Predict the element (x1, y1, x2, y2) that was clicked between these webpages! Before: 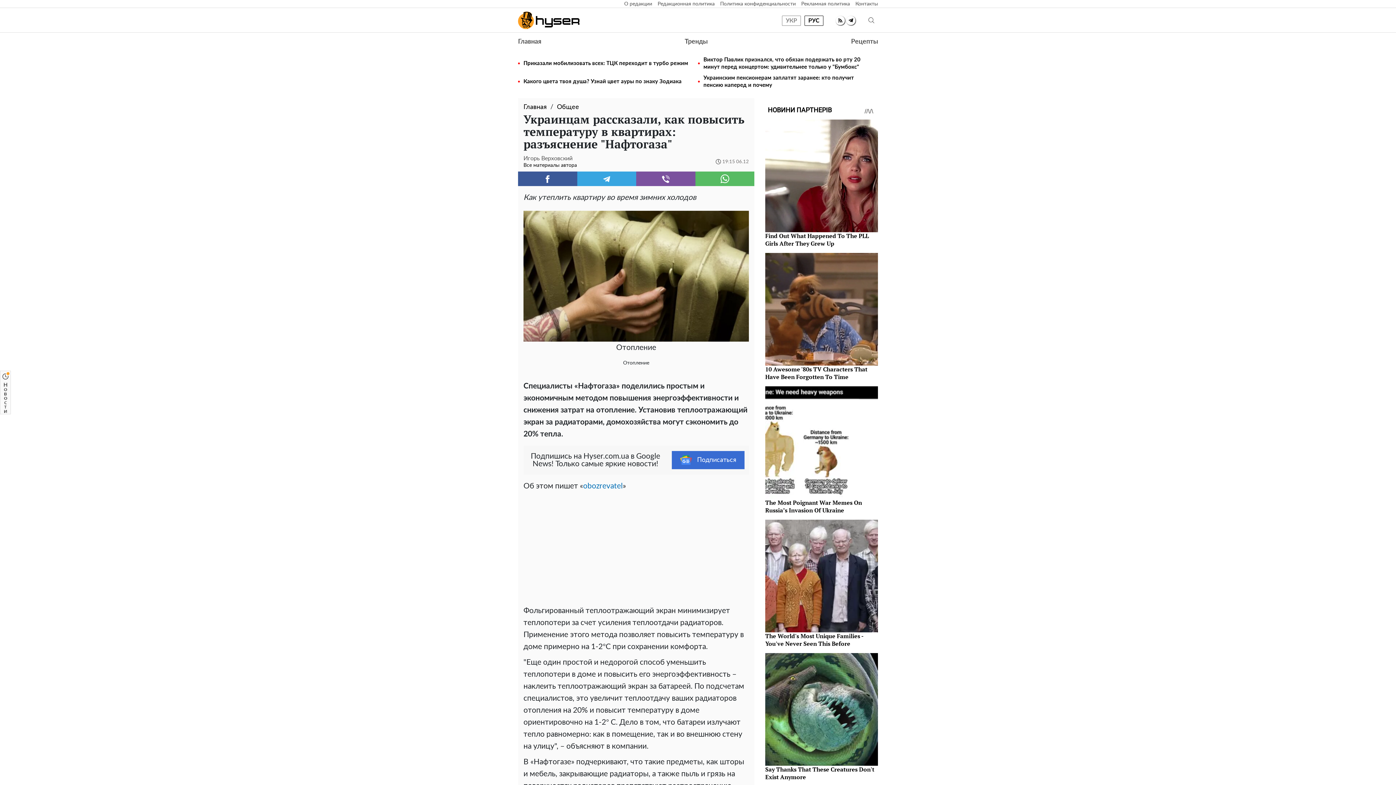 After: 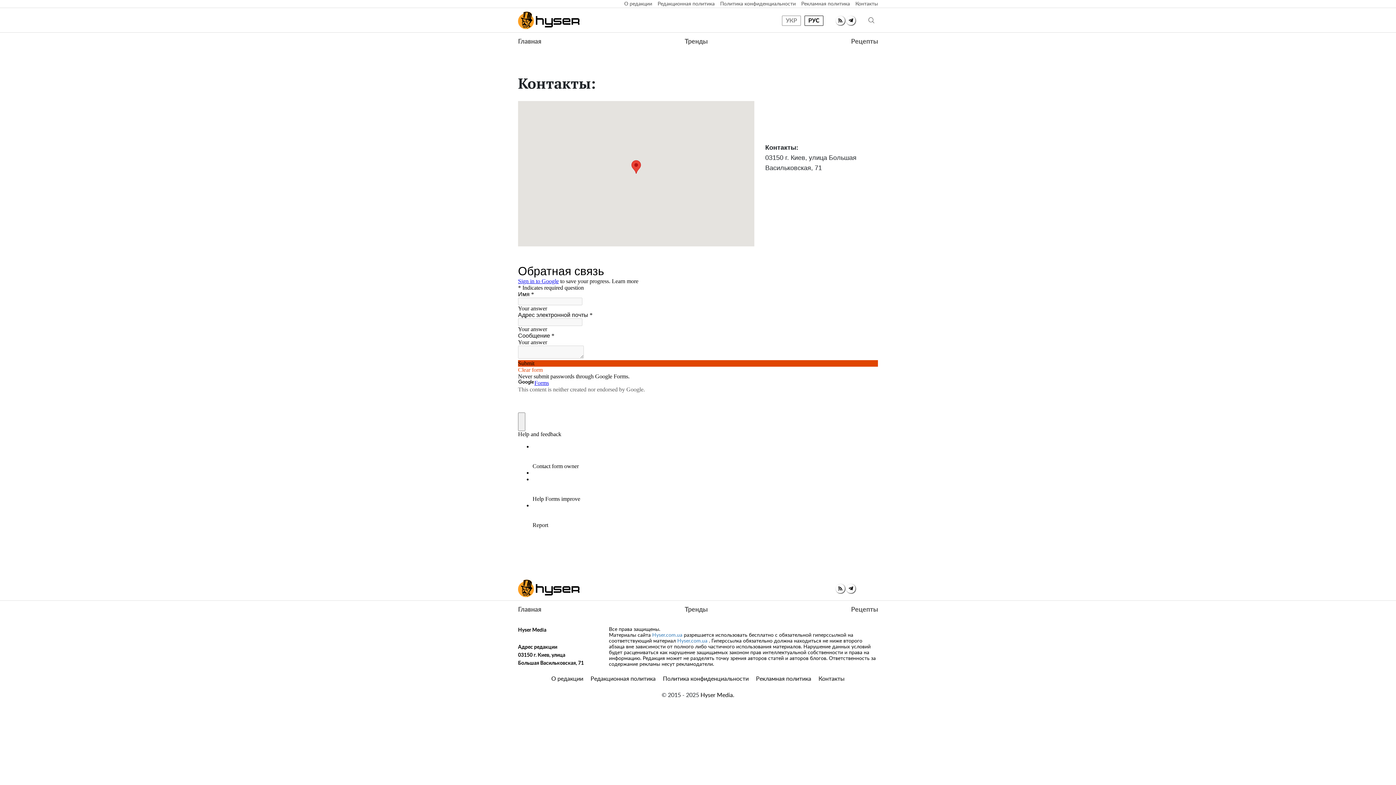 Action: bbox: (855, 0, 878, 8) label: Контакты